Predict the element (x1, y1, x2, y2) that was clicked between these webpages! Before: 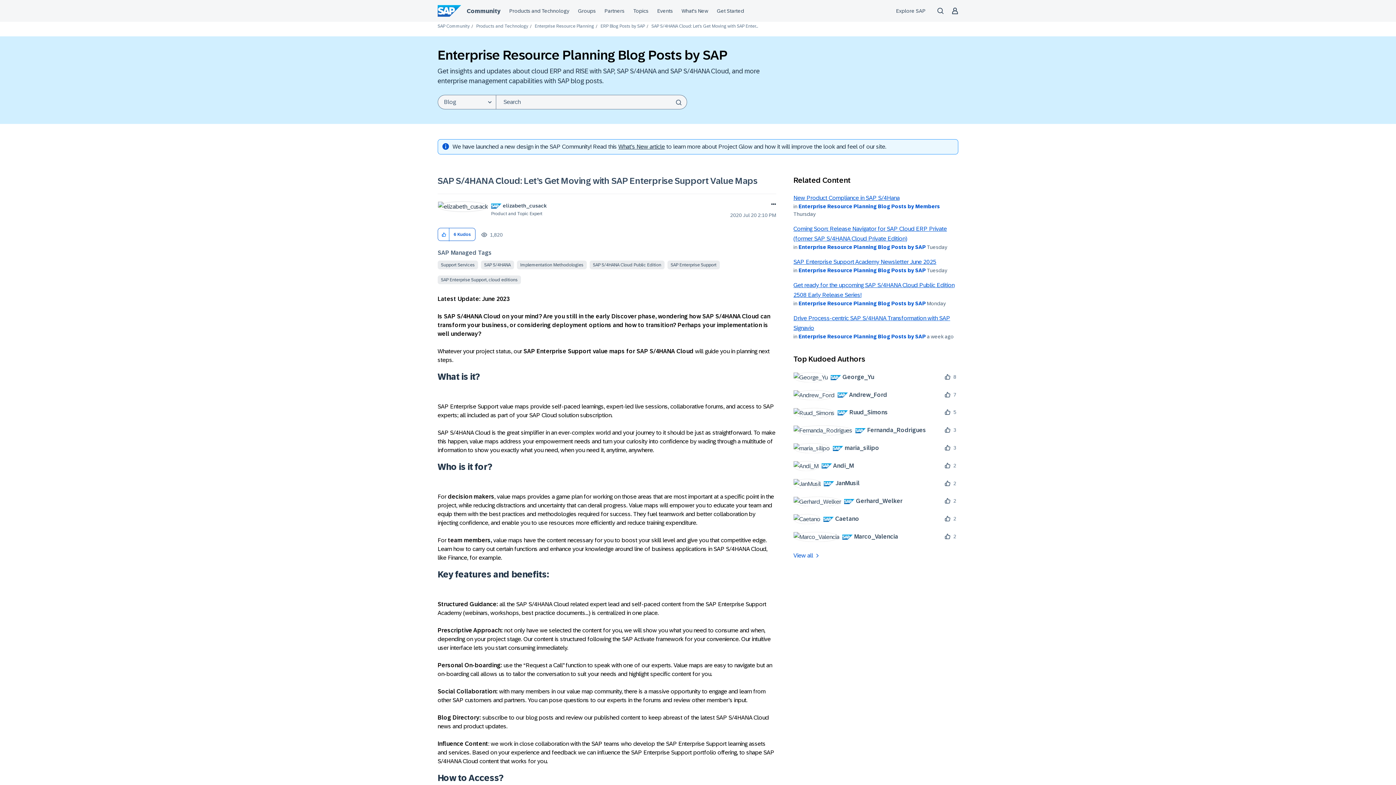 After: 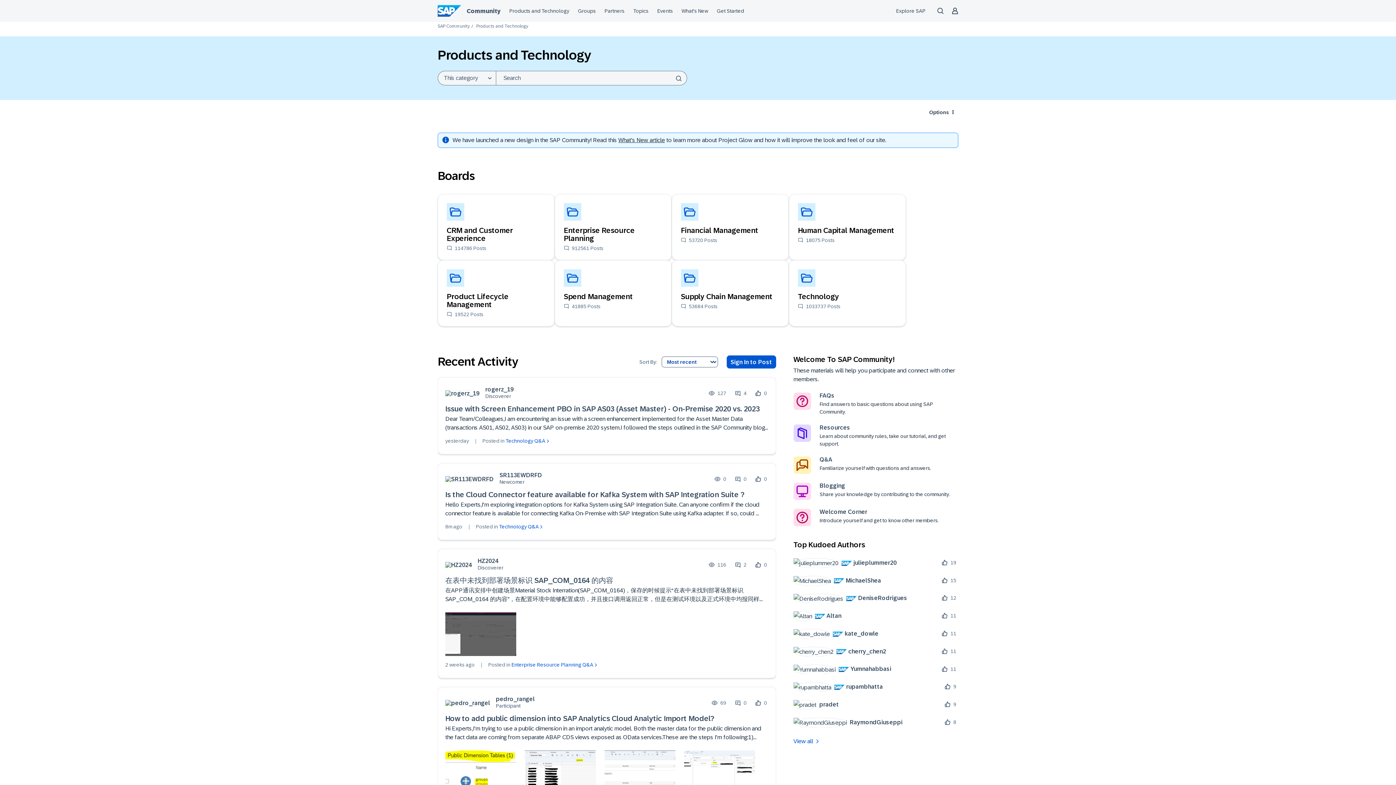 Action: label: Products and Technology bbox: (476, 23, 528, 28)